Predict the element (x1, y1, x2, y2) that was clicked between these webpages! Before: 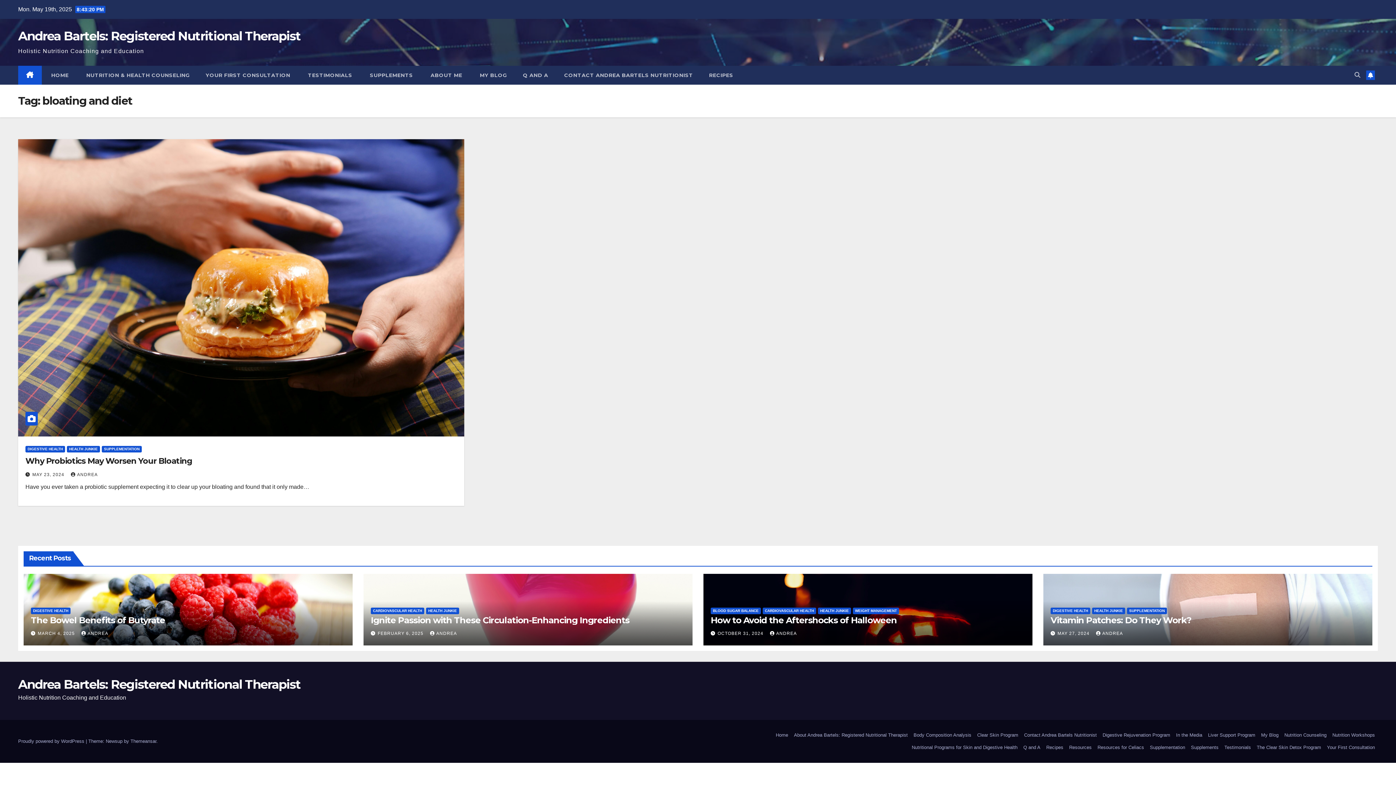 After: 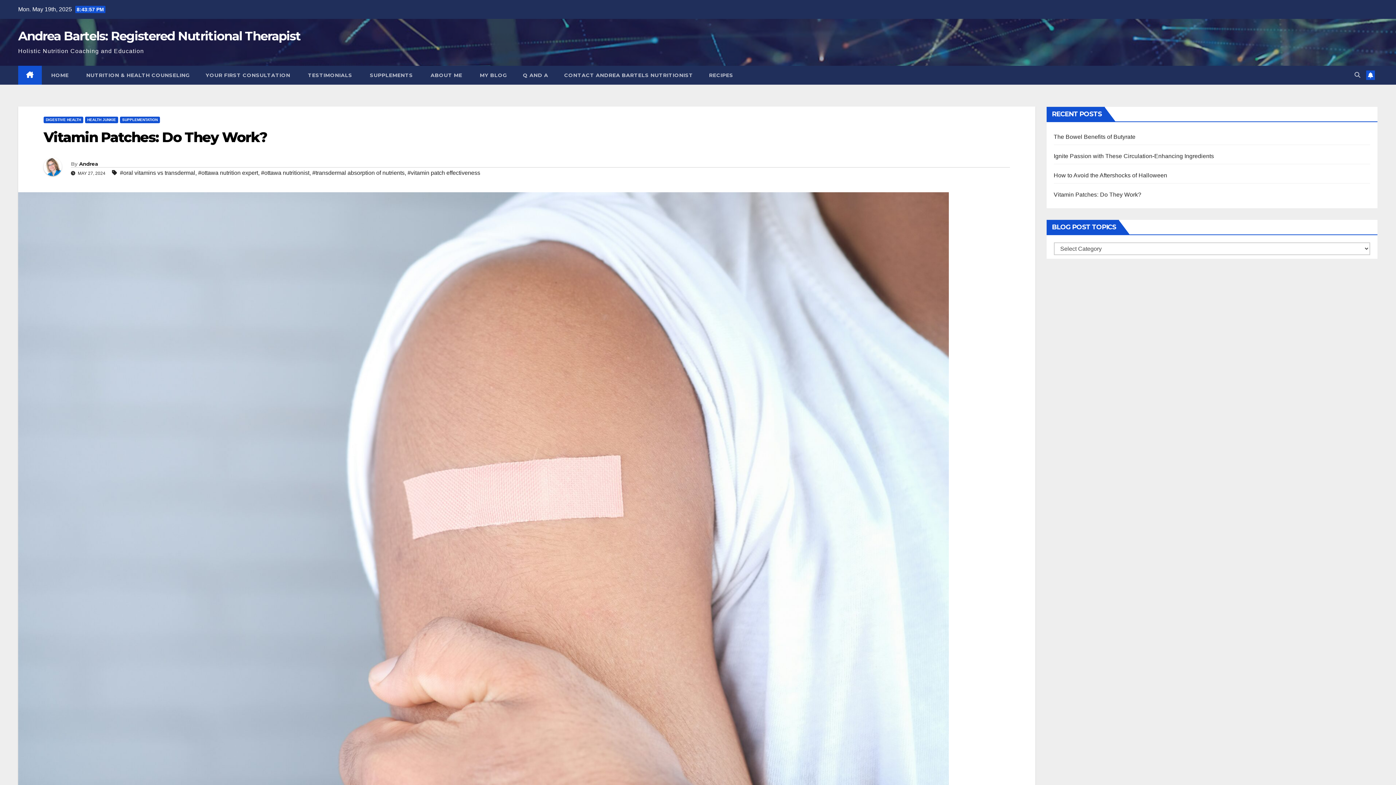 Action: bbox: (1050, 615, 1191, 625) label: Vitamin Patches: Do They Work?